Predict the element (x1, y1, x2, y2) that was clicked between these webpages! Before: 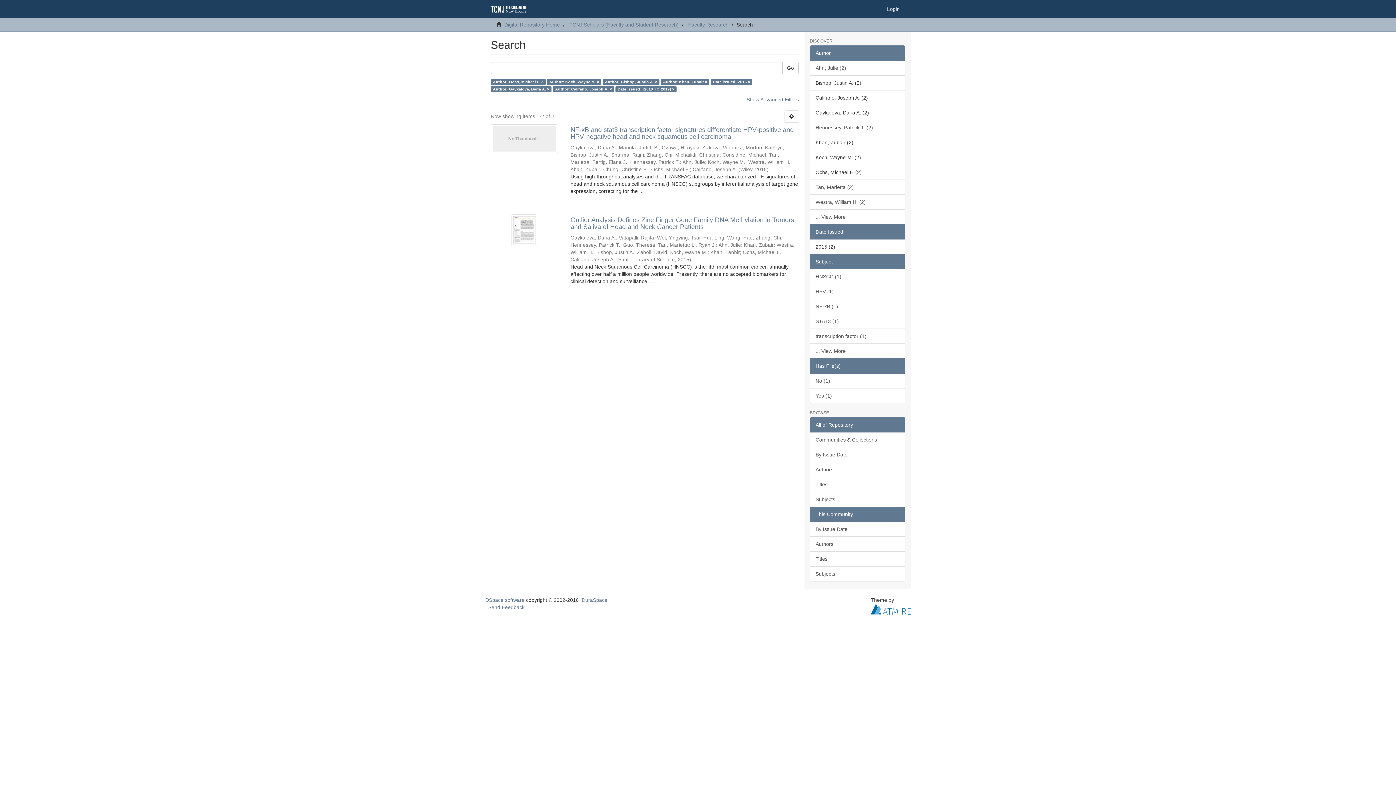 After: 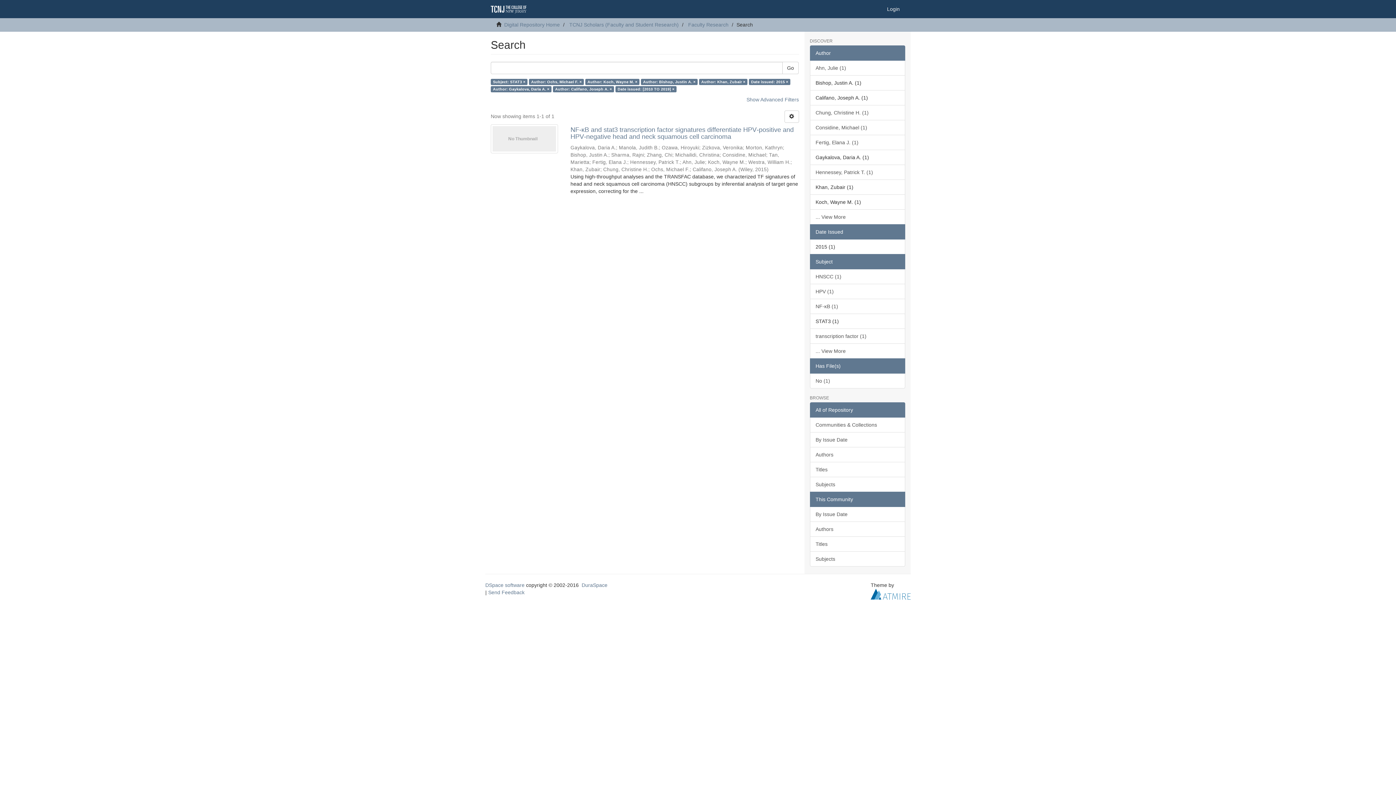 Action: label: STAT3 (1) bbox: (810, 313, 905, 329)